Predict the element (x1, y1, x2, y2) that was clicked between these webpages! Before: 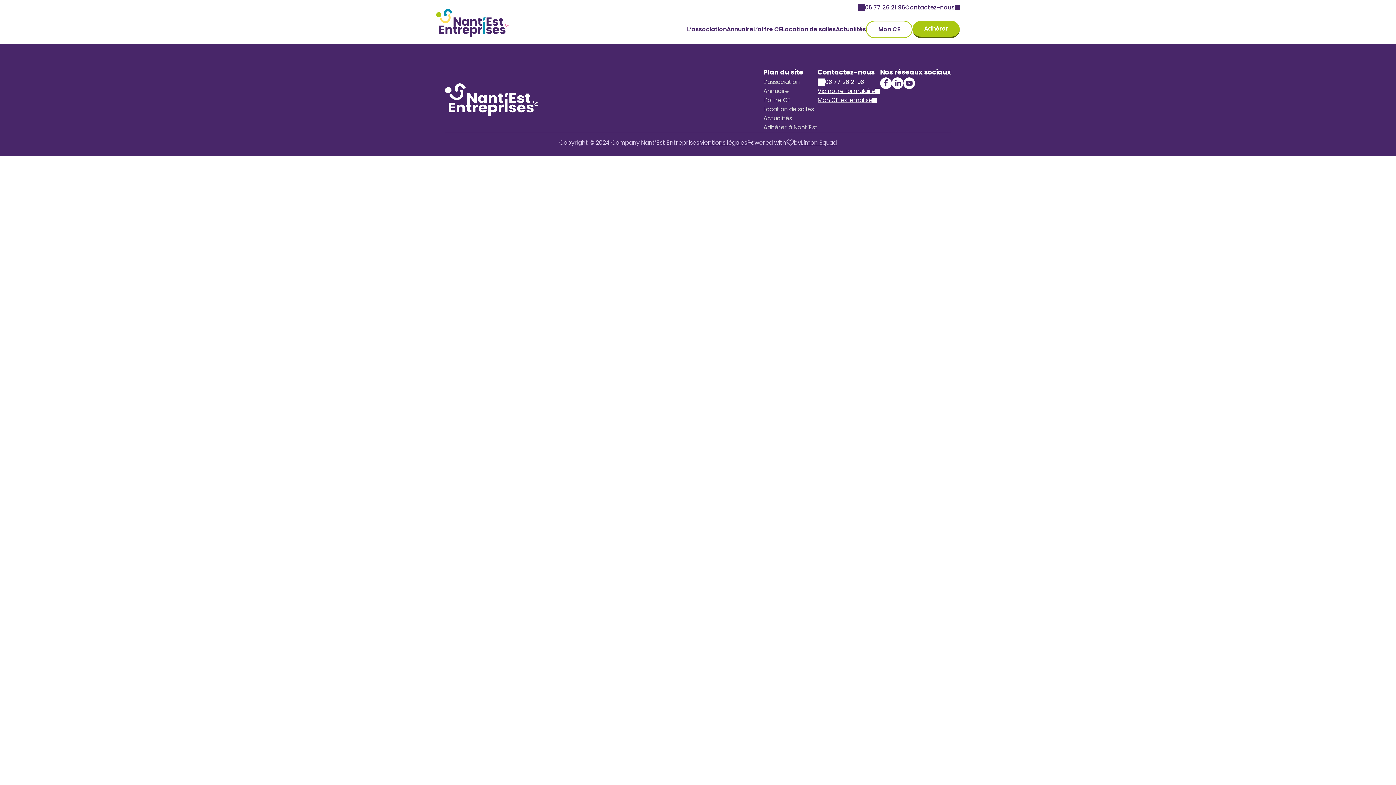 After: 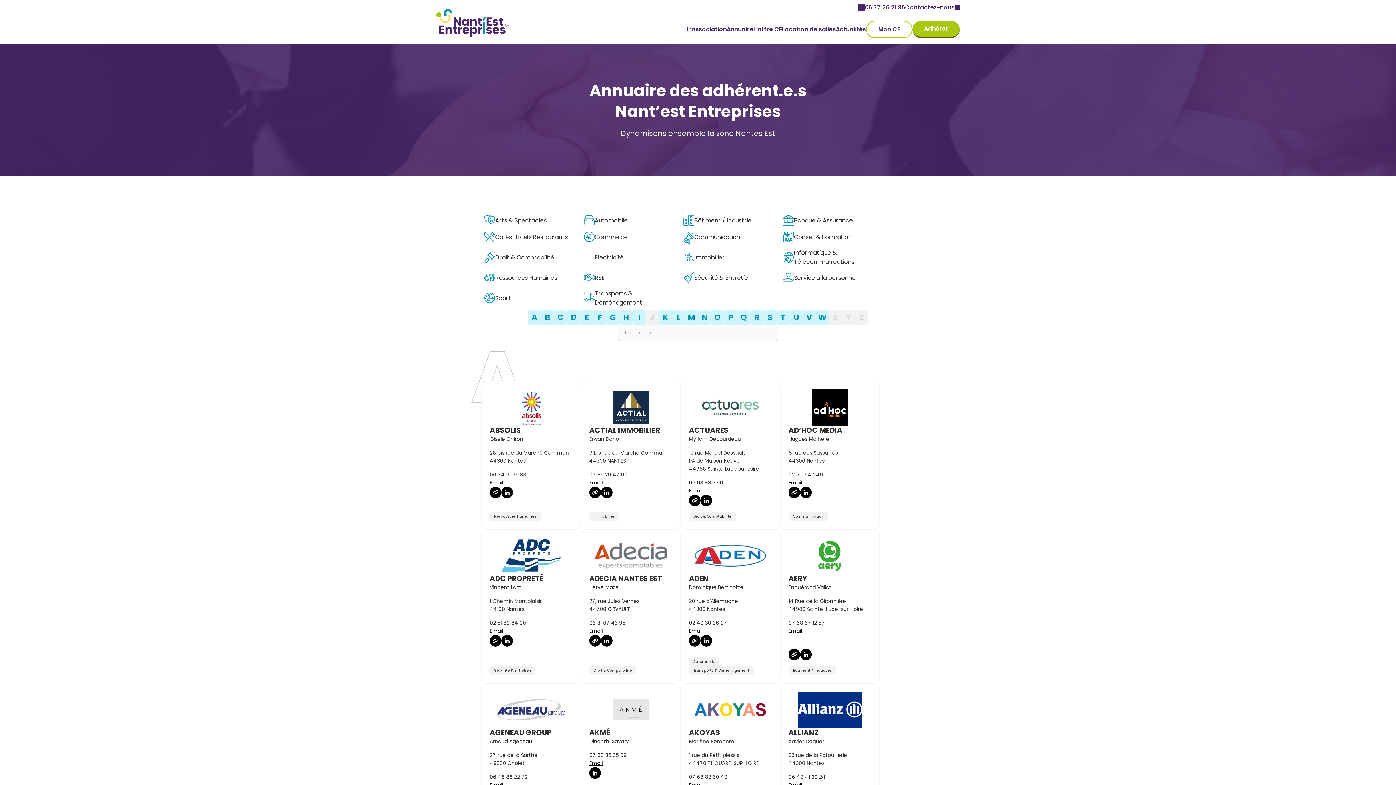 Action: label: Annuaire bbox: (763, 86, 789, 95)